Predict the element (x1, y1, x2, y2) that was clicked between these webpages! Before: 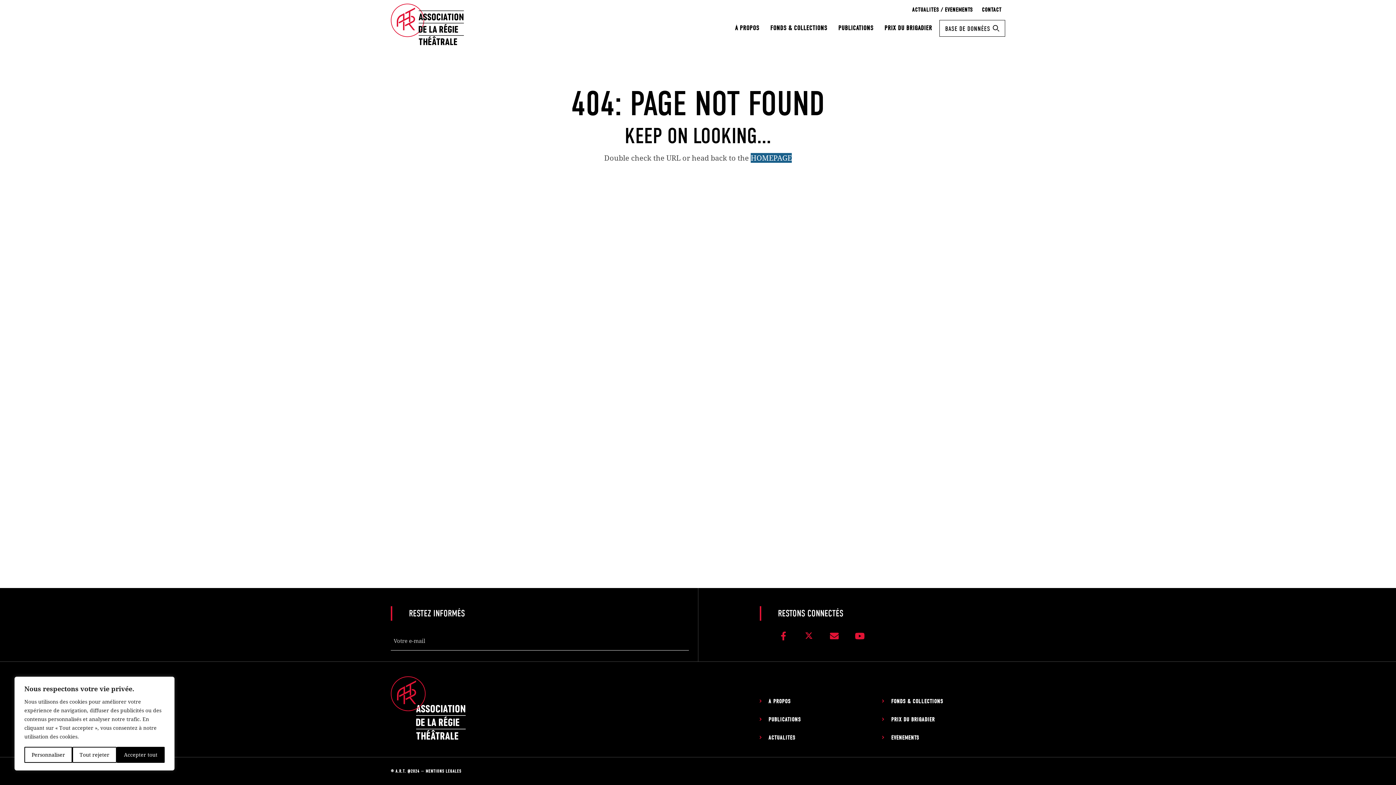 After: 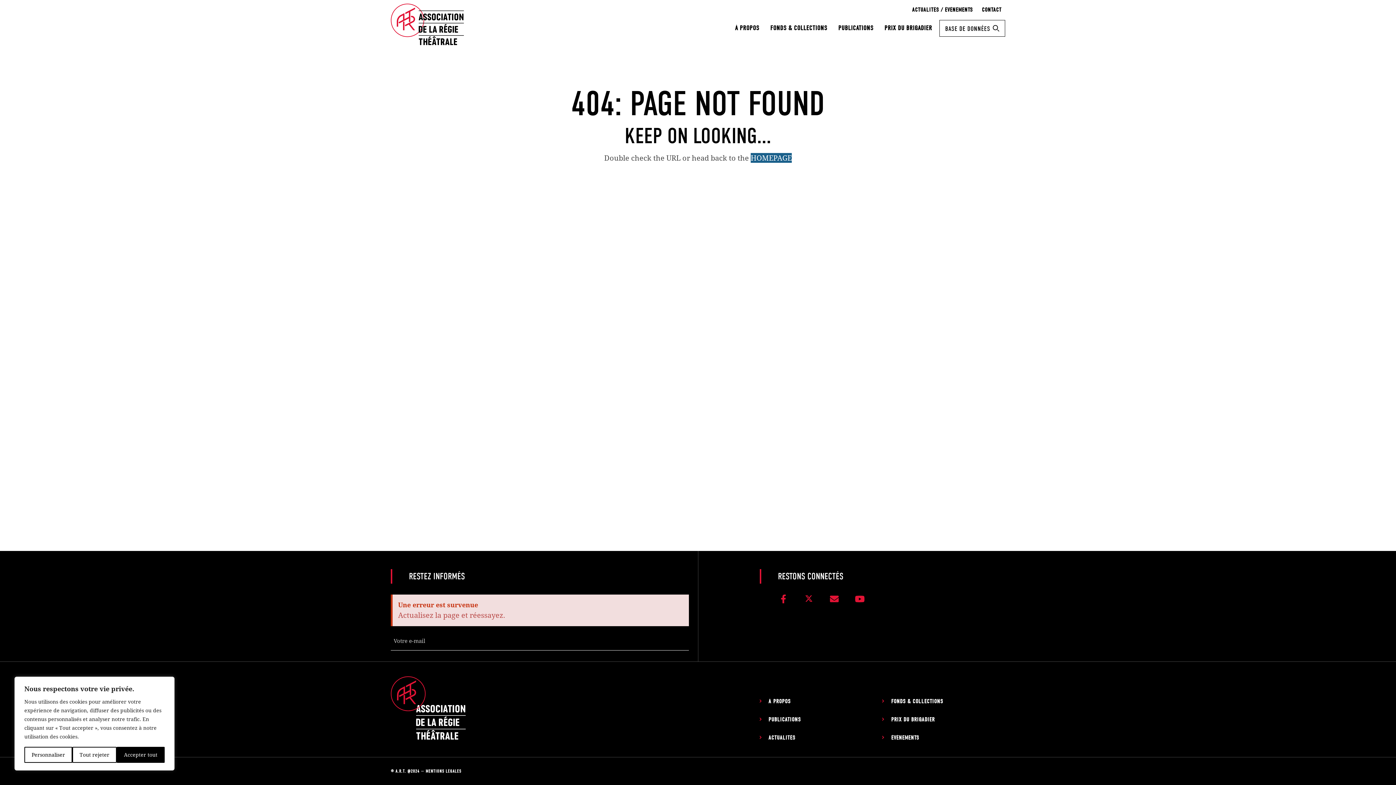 Action: bbox: (680, 635, 689, 649)